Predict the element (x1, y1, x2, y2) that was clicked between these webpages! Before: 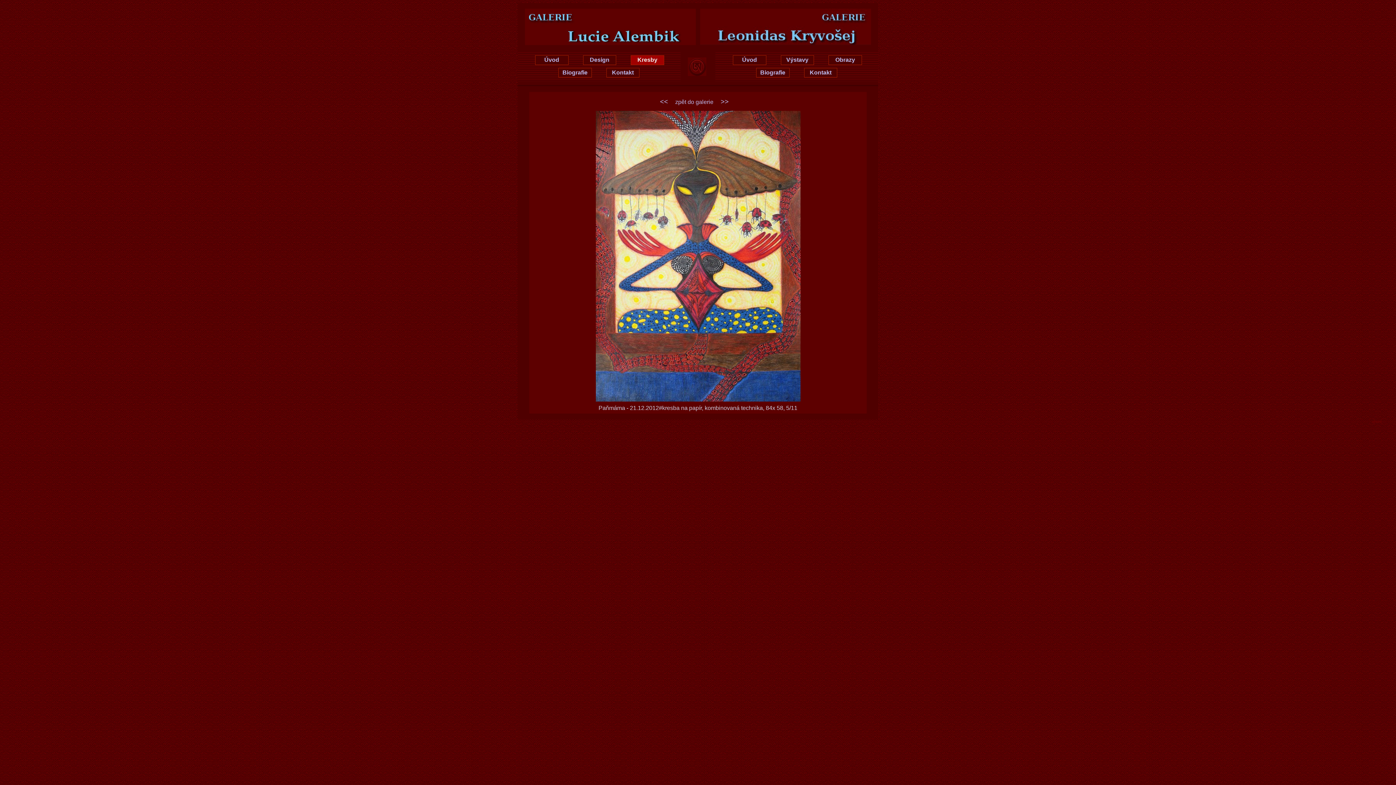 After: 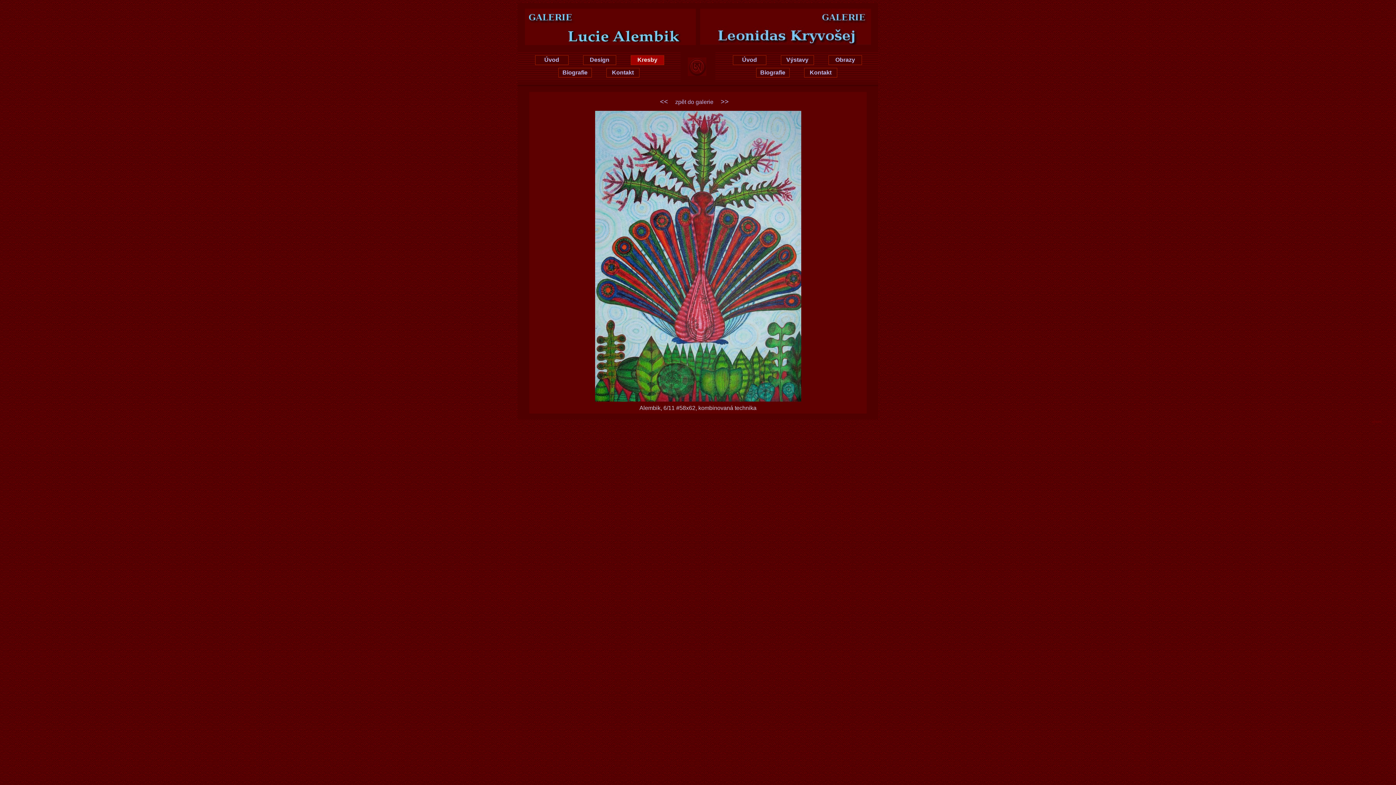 Action: label: << bbox: (660, 97, 668, 105)